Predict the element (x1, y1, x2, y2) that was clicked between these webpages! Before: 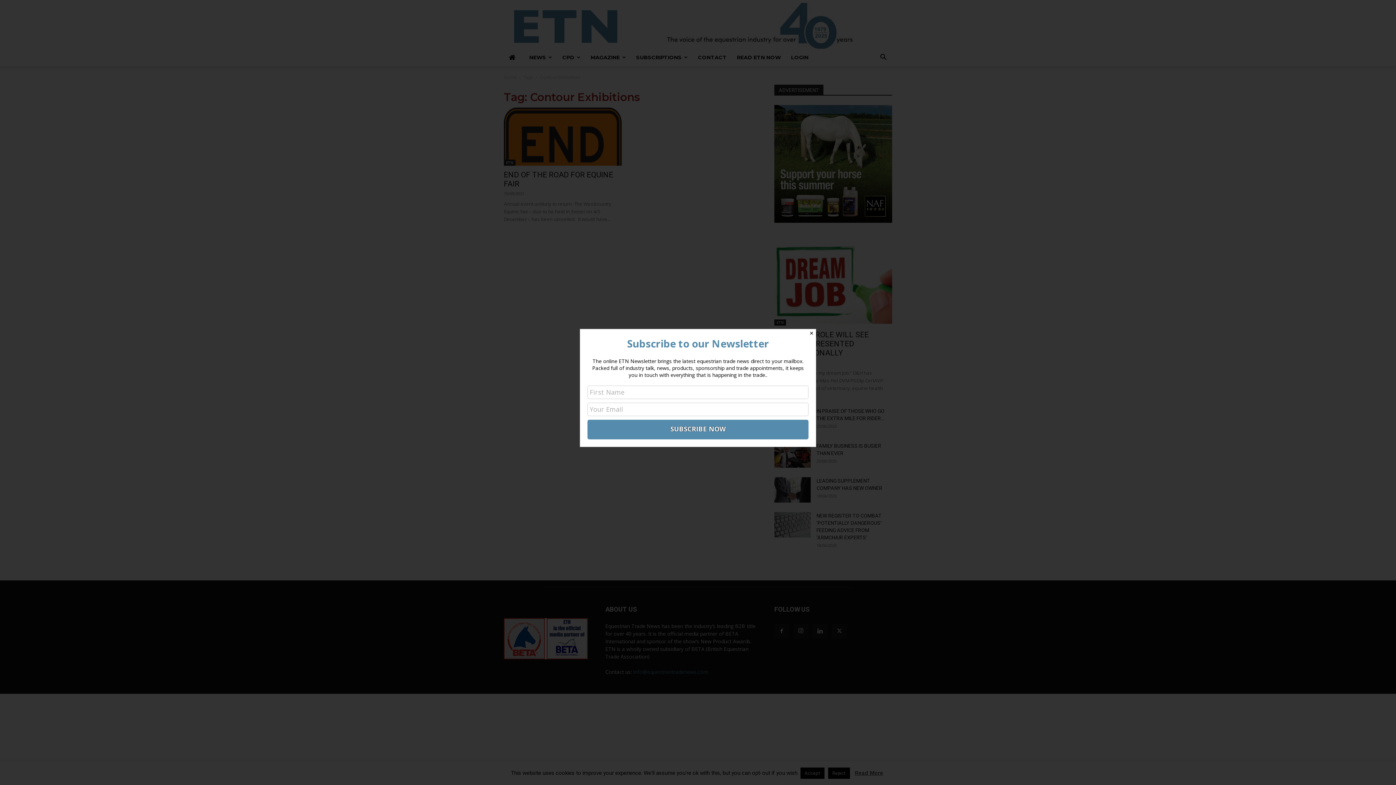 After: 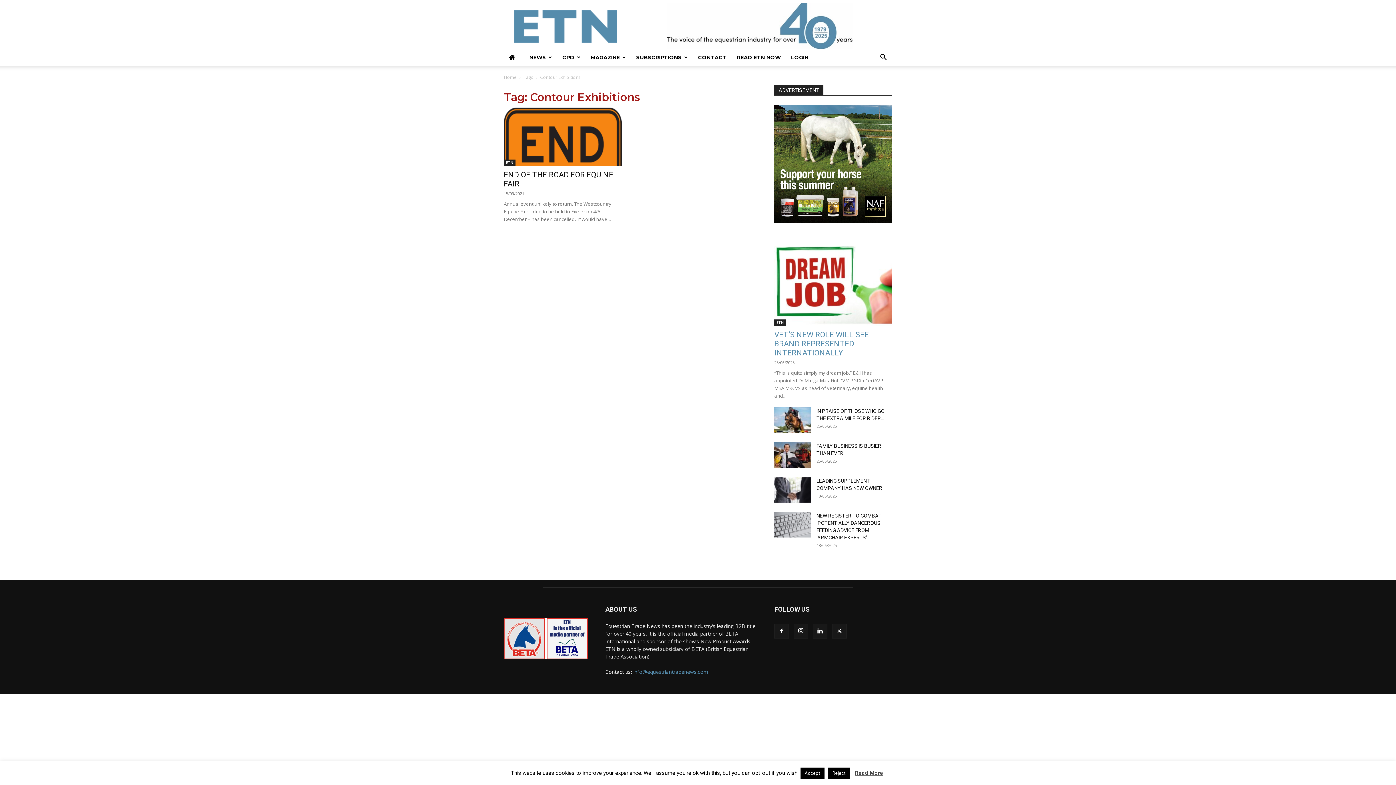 Action: label: Close bbox: (807, 329, 816, 338)